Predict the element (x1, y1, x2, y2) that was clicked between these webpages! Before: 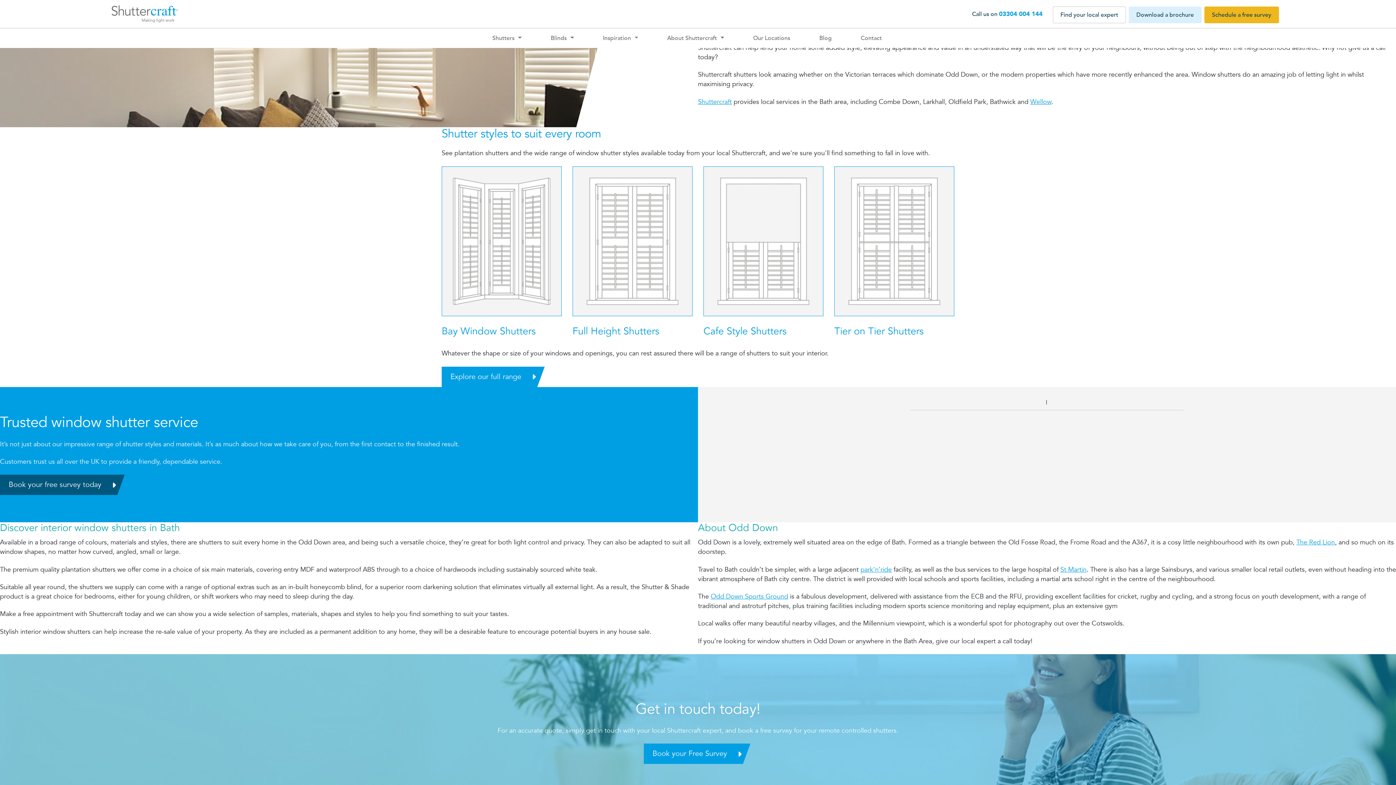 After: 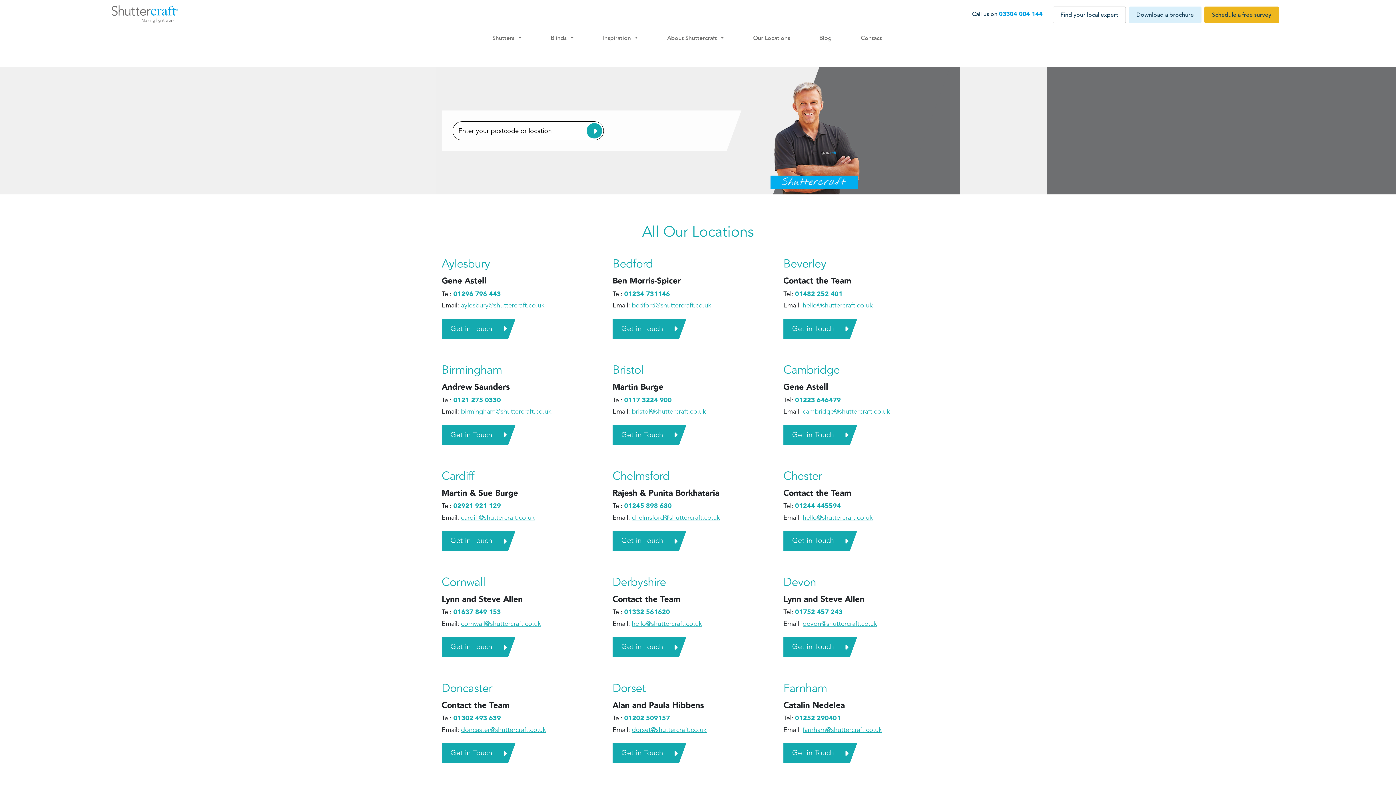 Action: bbox: (749, 30, 794, 46) label: Our Locations